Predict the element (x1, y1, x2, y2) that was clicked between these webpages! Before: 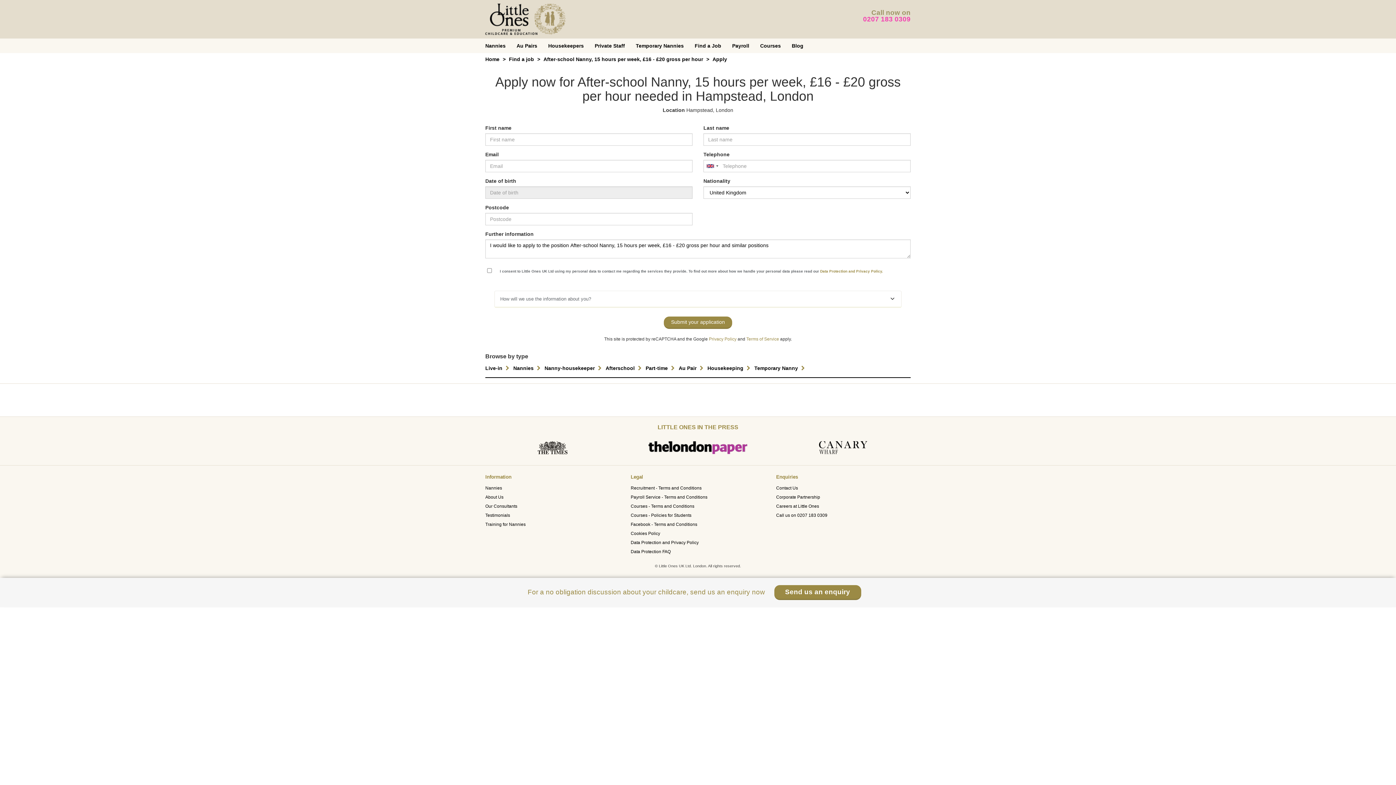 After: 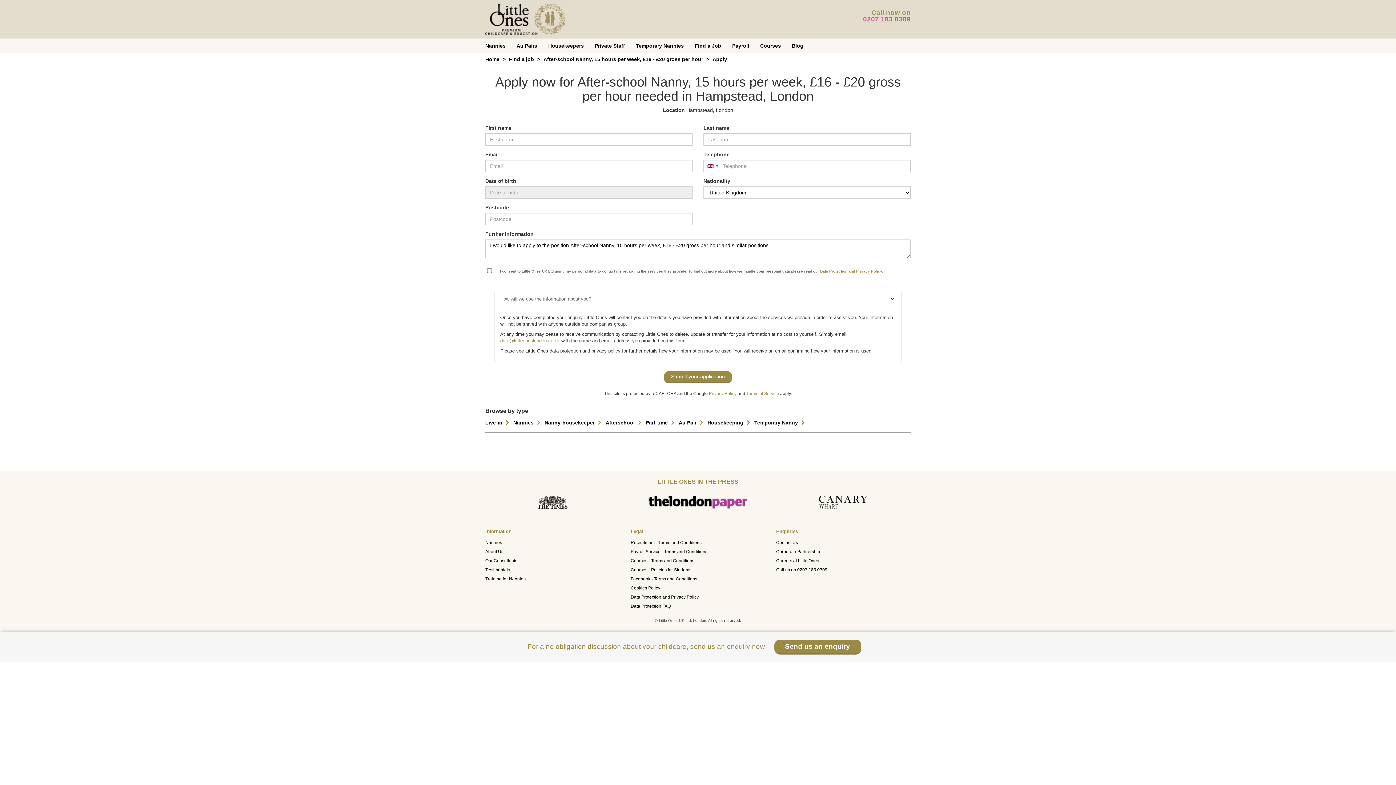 Action: label: How will we use the information about you? bbox: (494, 291, 901, 307)